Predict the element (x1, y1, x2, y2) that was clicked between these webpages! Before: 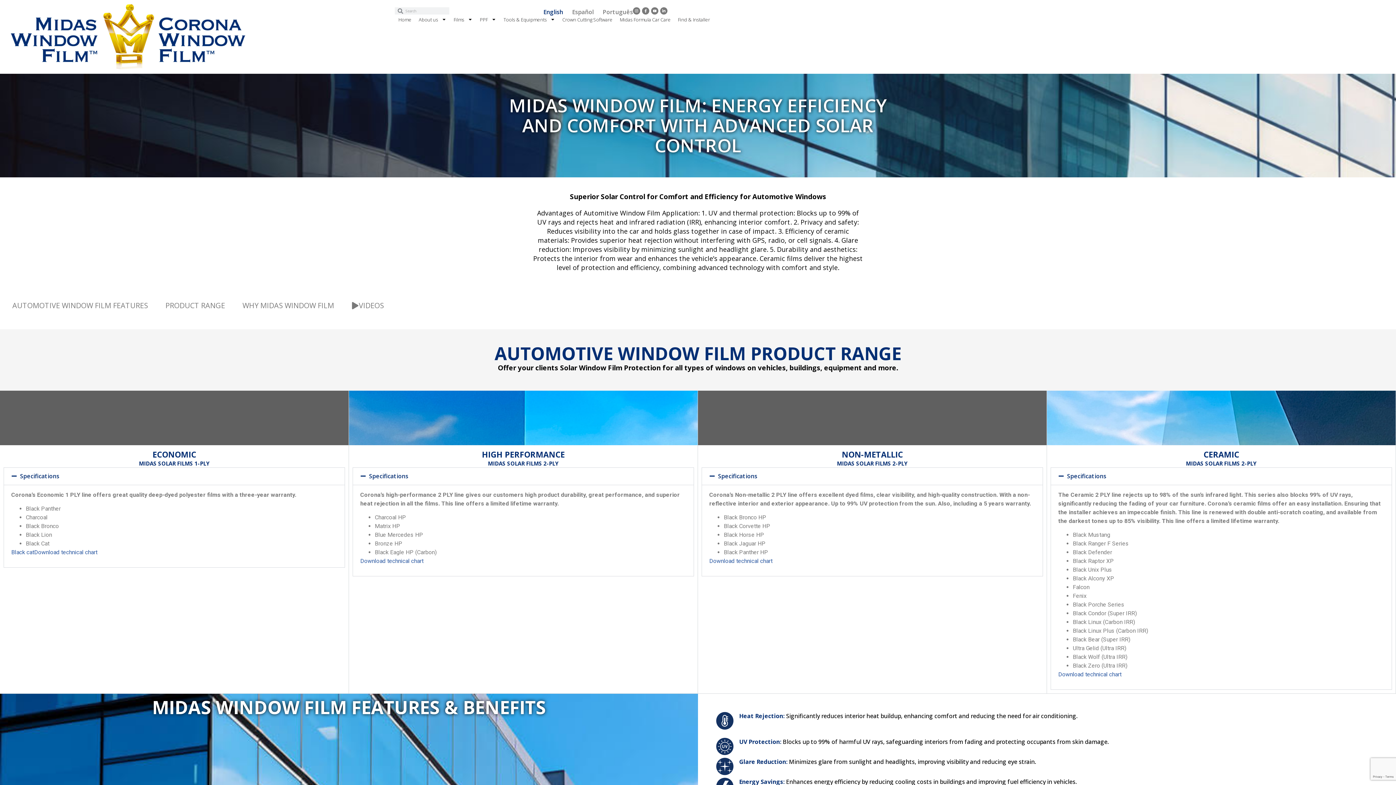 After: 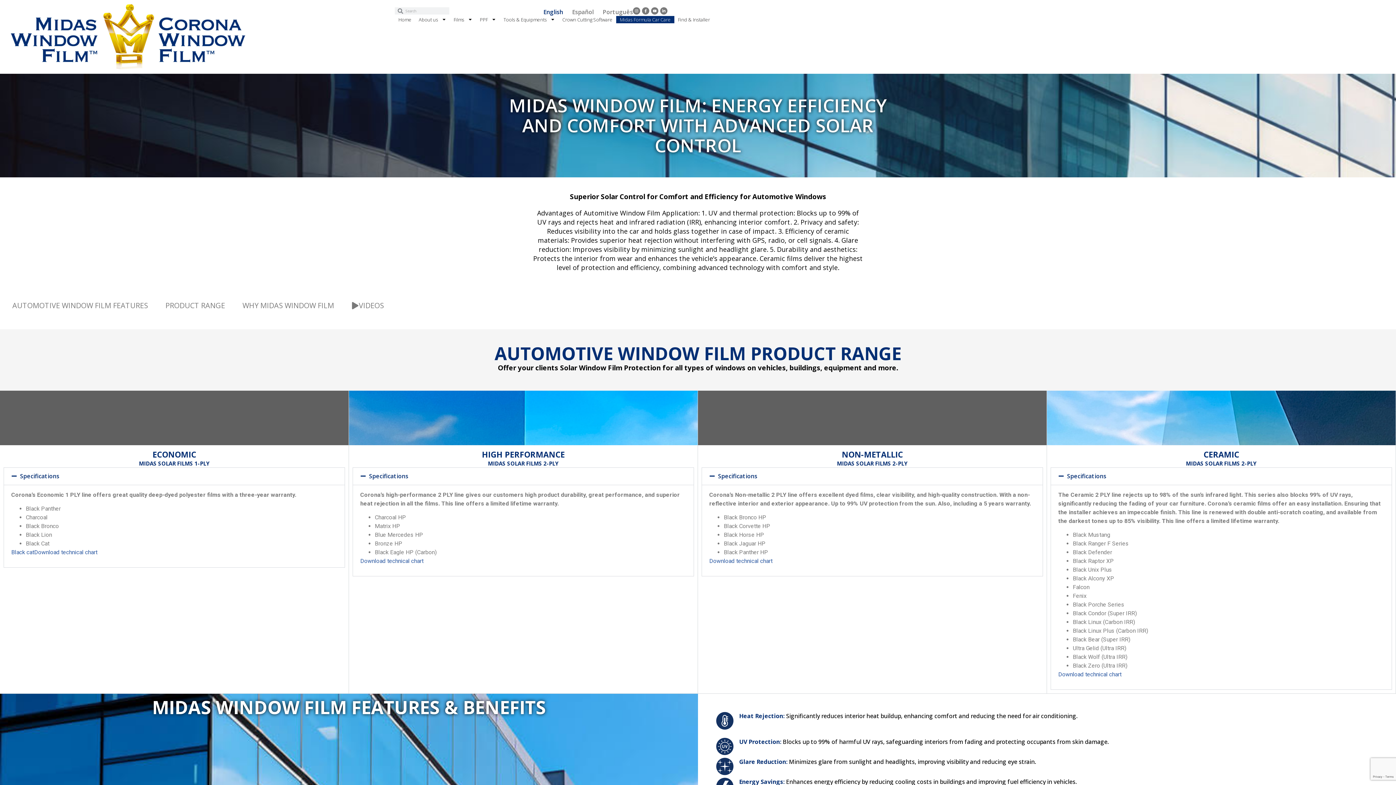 Action: bbox: (616, 15, 674, 23) label: Midas Formula Car Care